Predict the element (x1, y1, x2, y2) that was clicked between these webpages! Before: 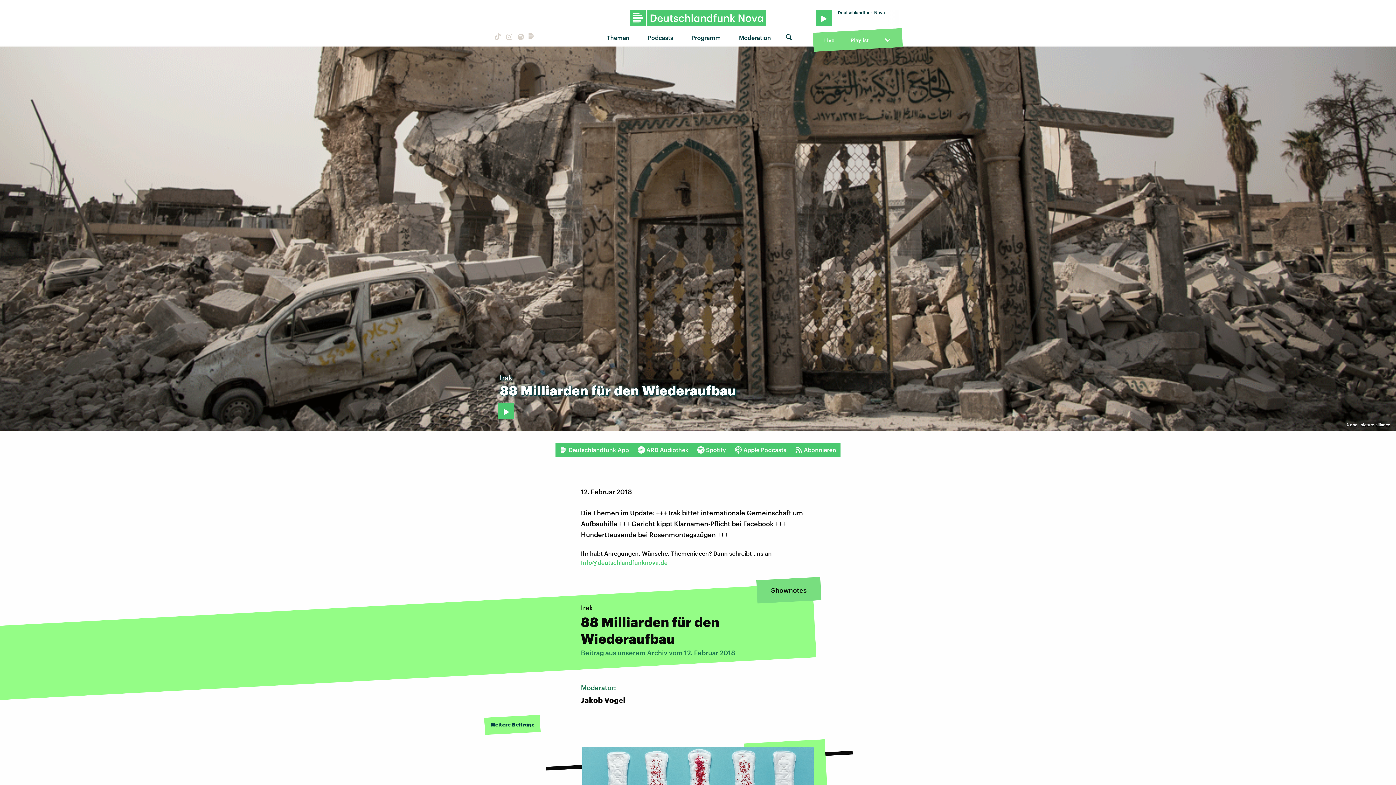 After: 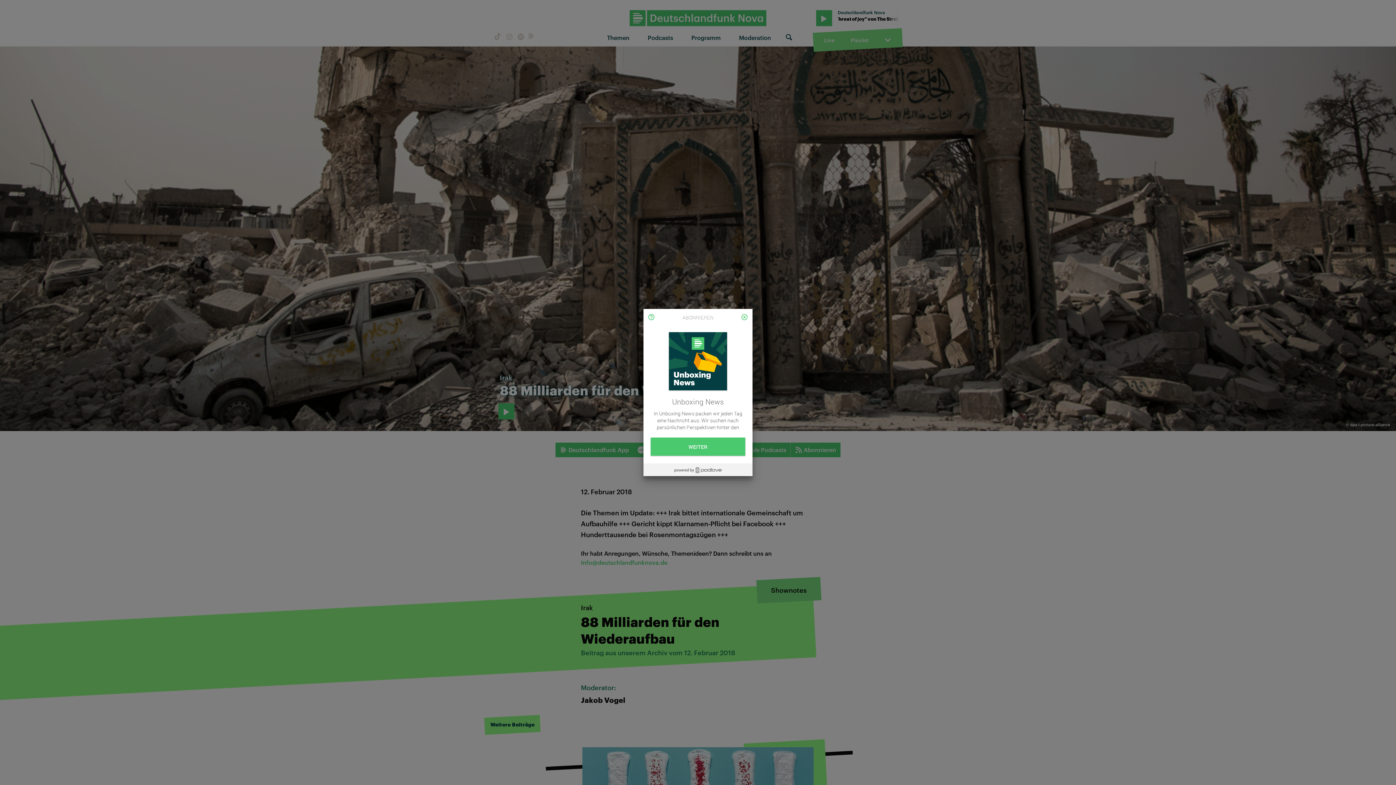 Action: bbox: (790, 442, 840, 457) label: Abonnieren